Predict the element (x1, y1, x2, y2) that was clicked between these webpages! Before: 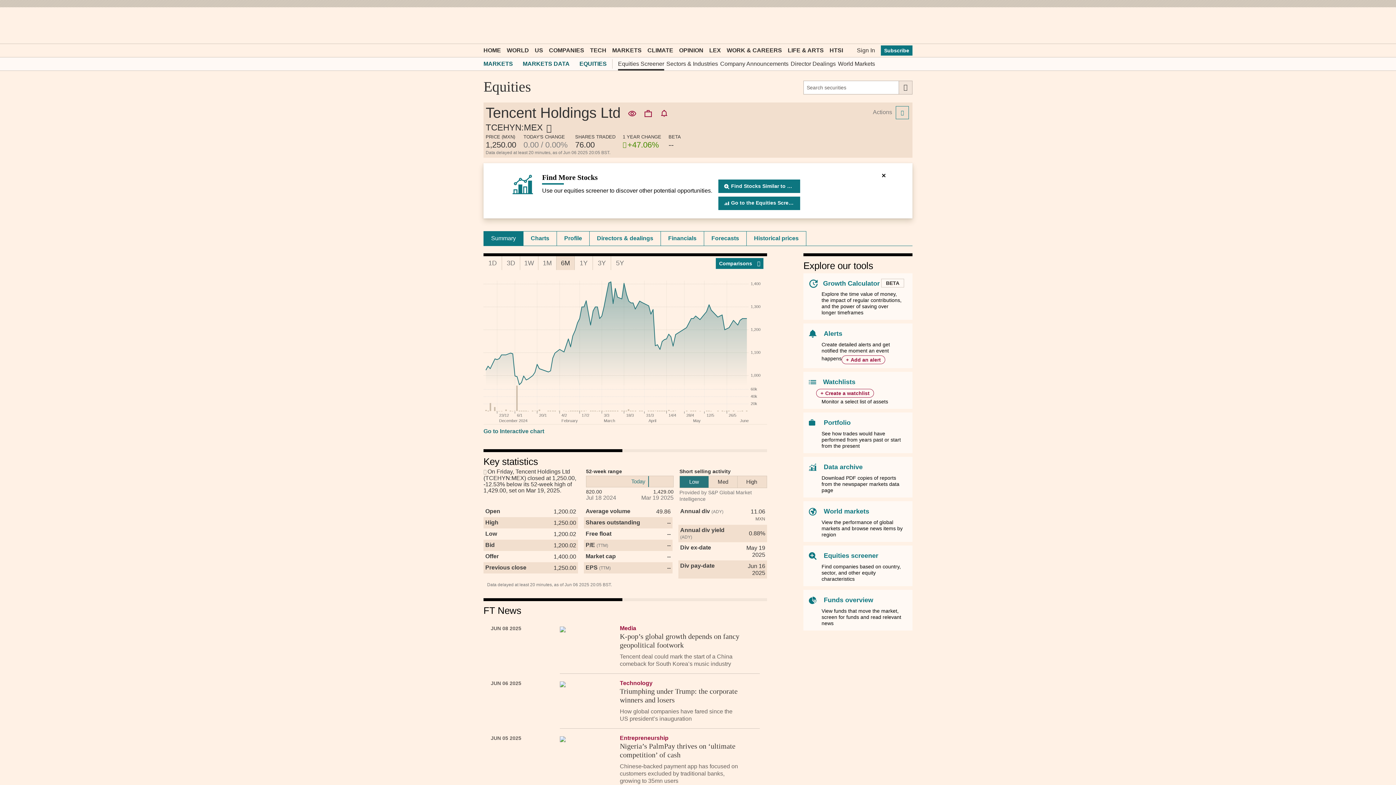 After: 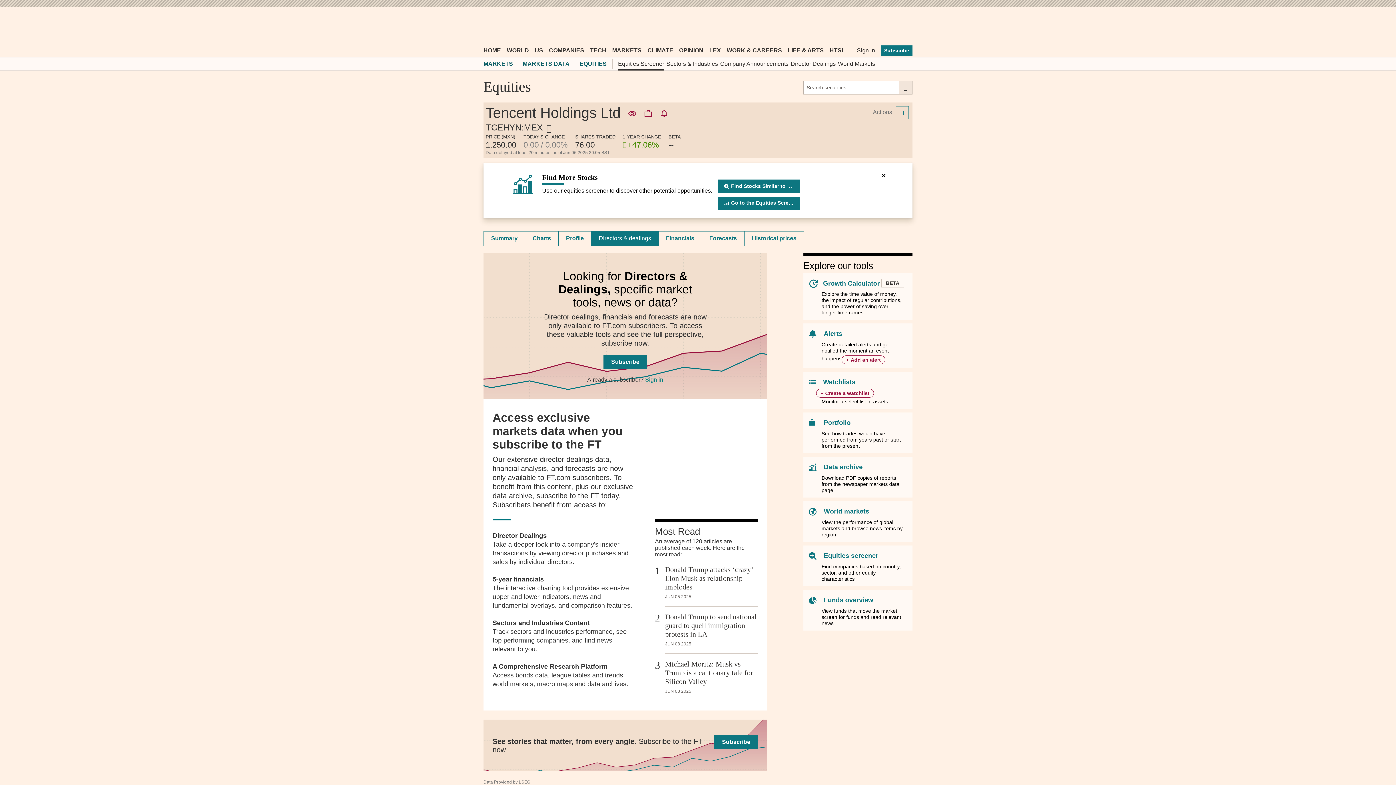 Action: bbox: (589, 231, 660, 245) label: Directors & dealings